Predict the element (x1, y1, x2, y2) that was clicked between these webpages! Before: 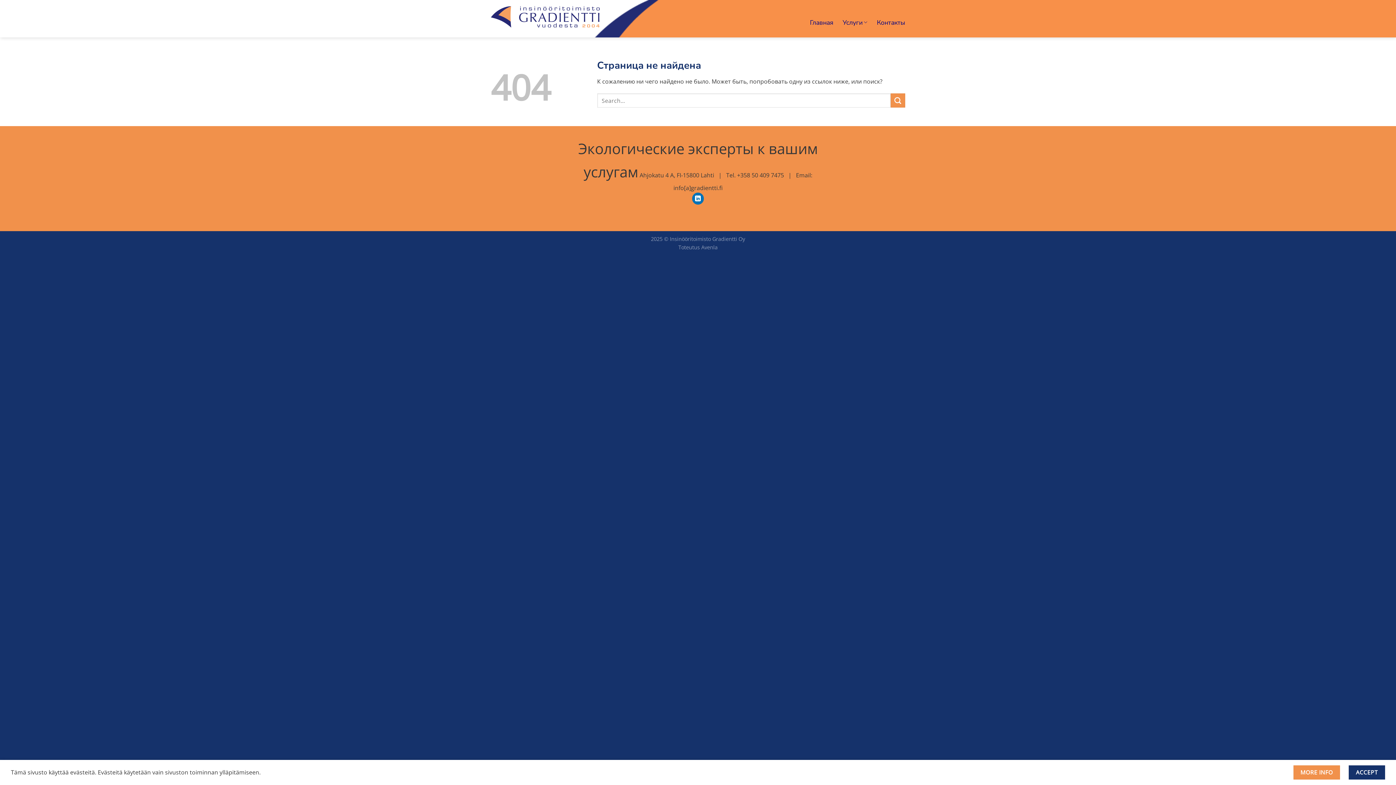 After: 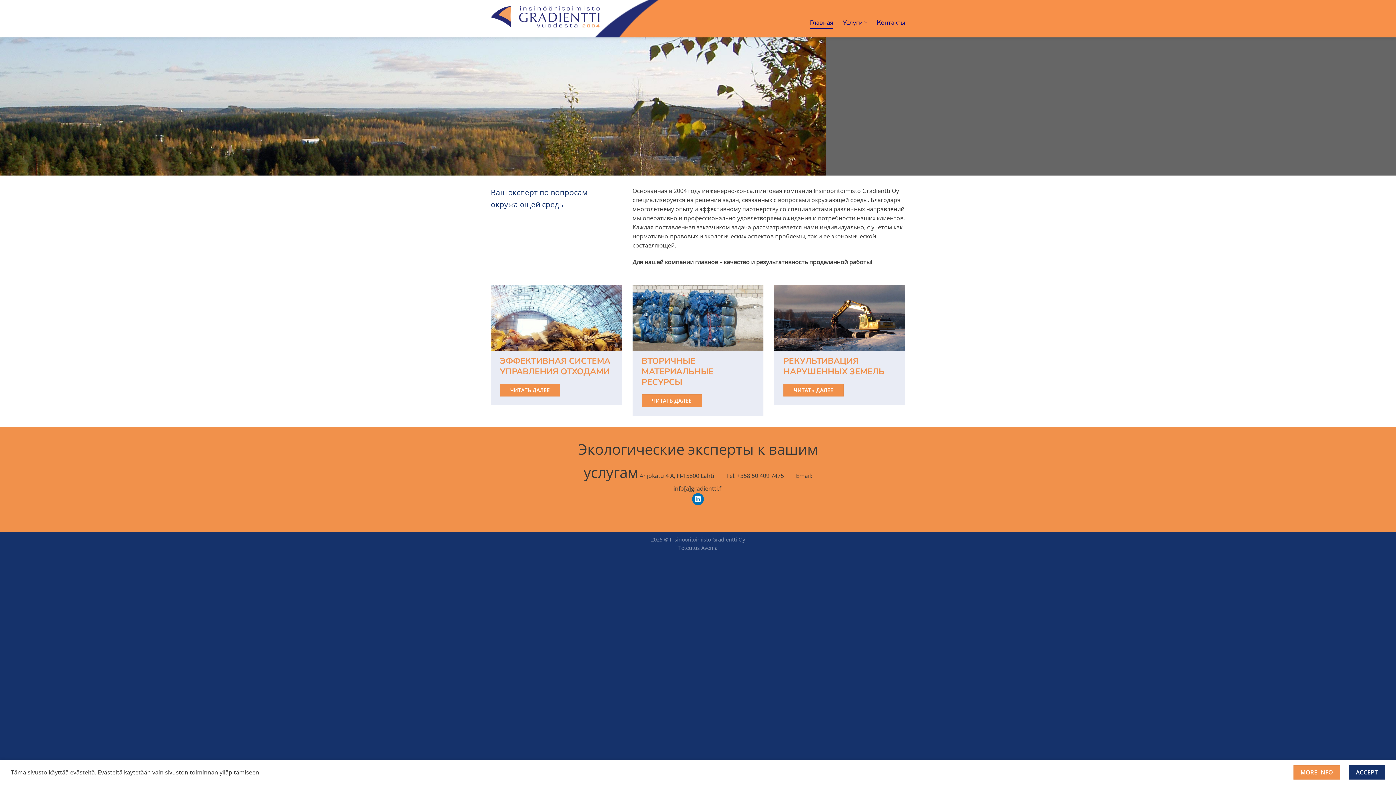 Action: bbox: (490, 11, 600, 33)